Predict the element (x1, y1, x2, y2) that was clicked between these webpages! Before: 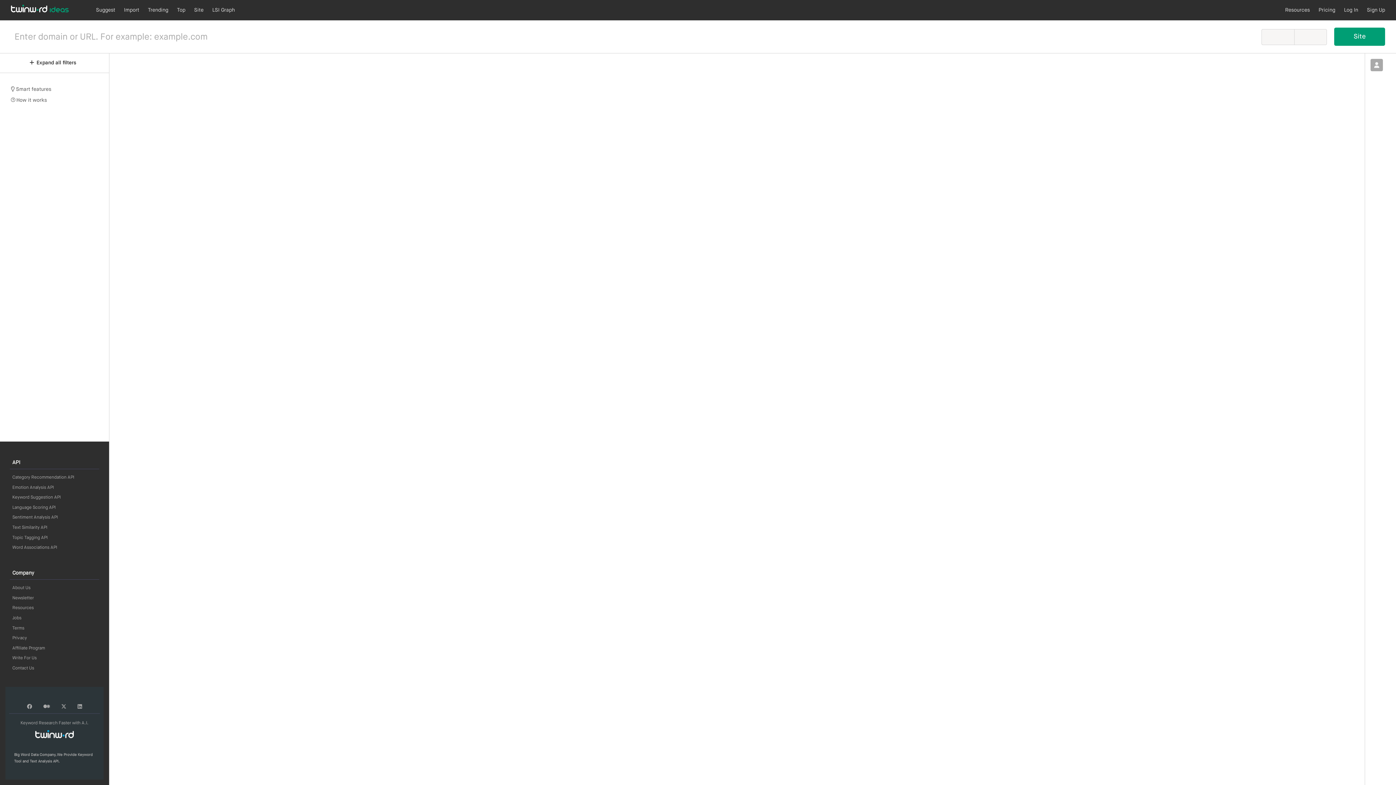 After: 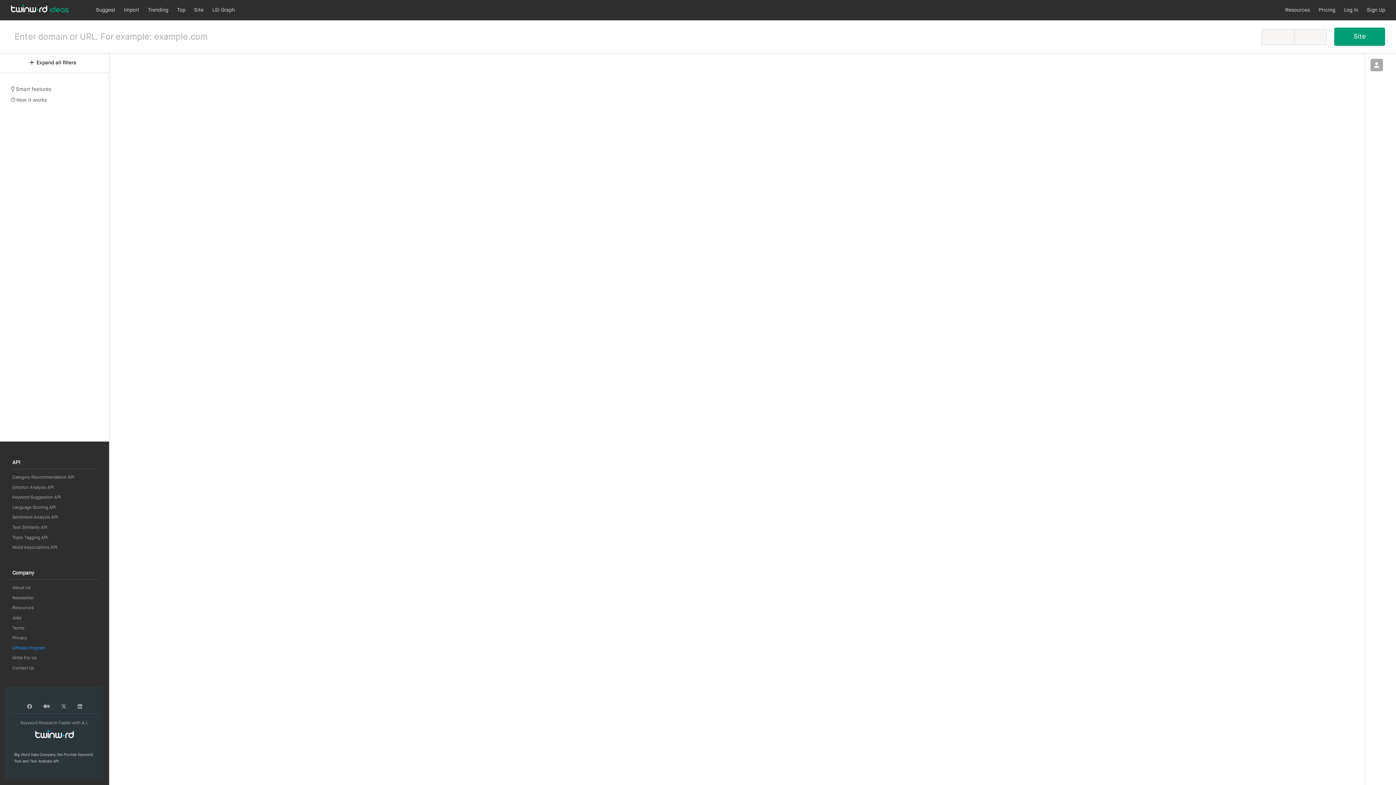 Action: bbox: (9, 646, 47, 650) label: Affiliate Program